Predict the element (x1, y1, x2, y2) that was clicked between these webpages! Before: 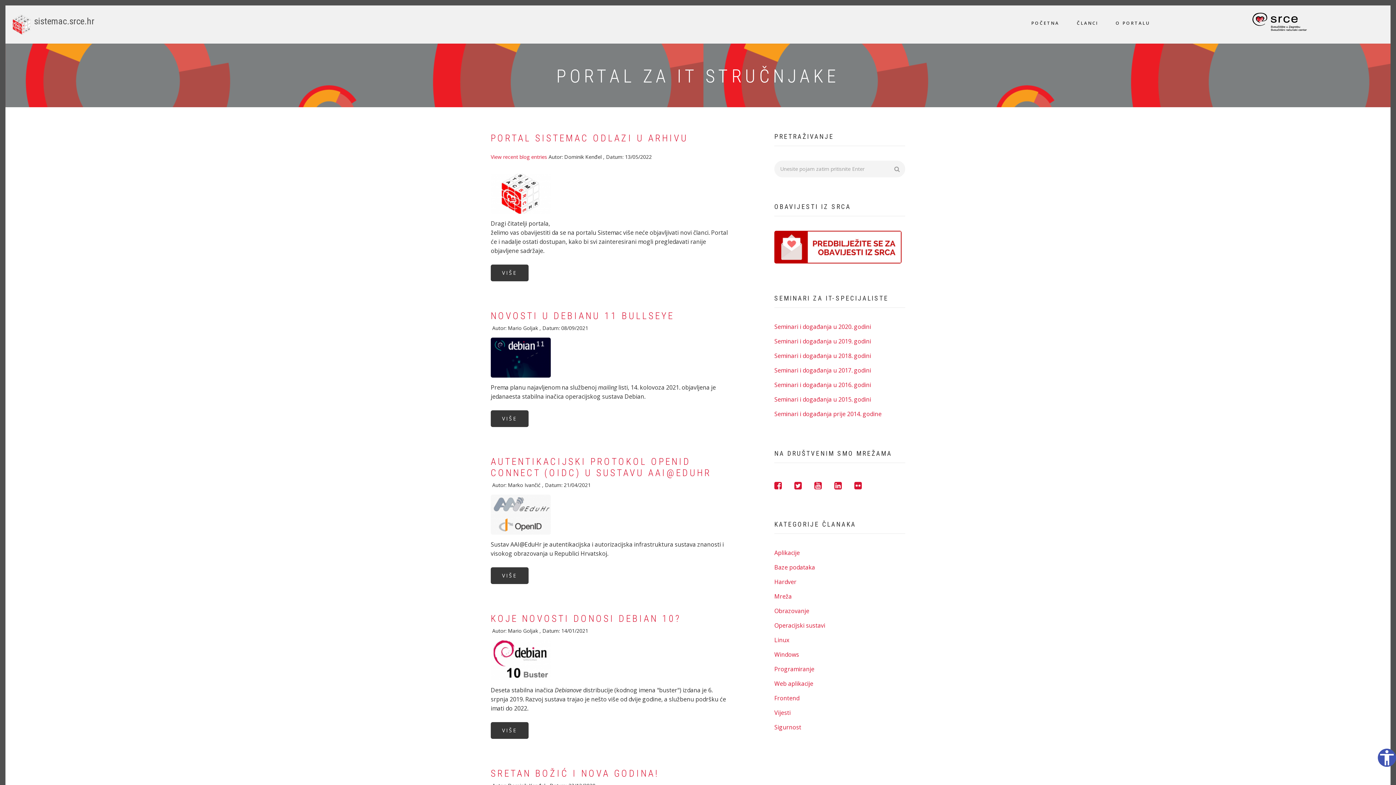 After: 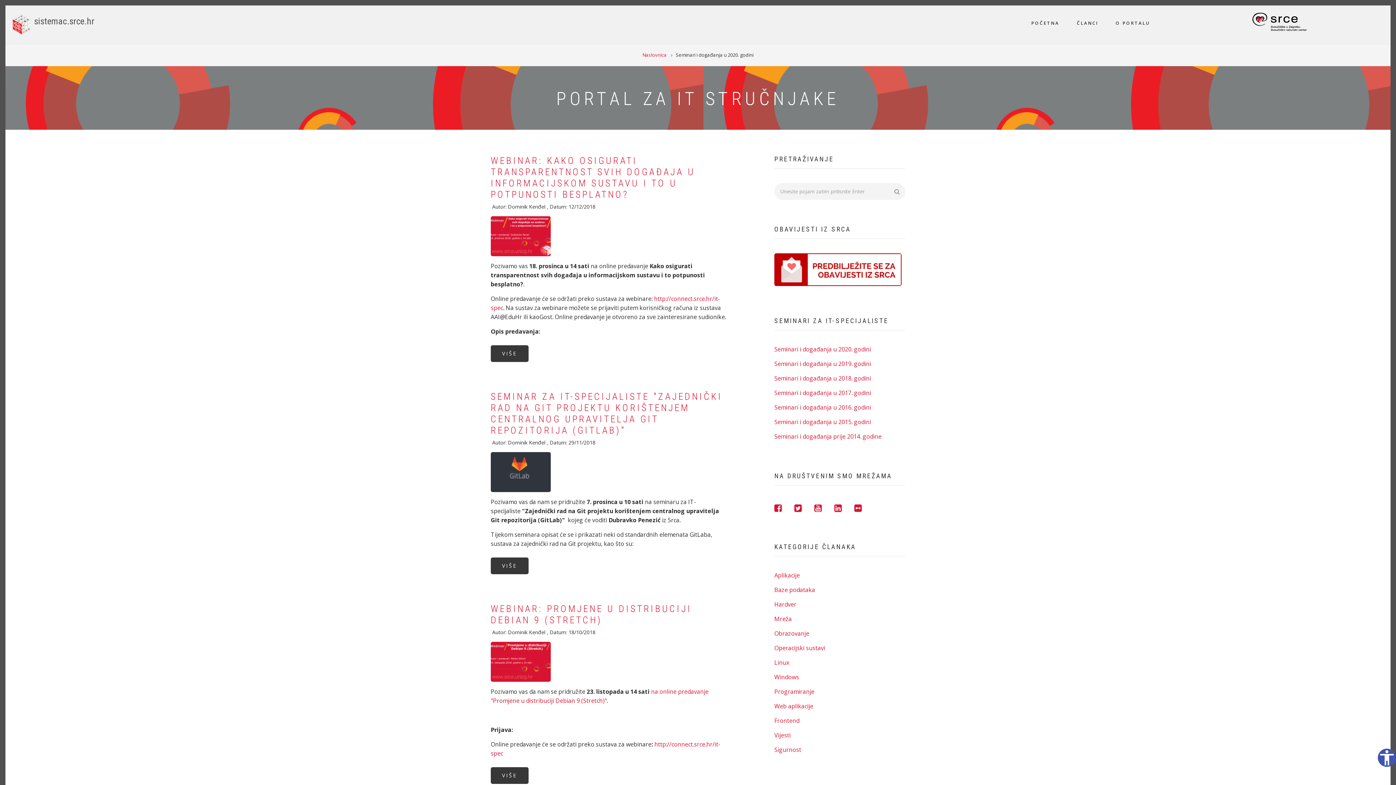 Action: label: Seminari i događanja u 2018. godini bbox: (774, 352, 871, 360)